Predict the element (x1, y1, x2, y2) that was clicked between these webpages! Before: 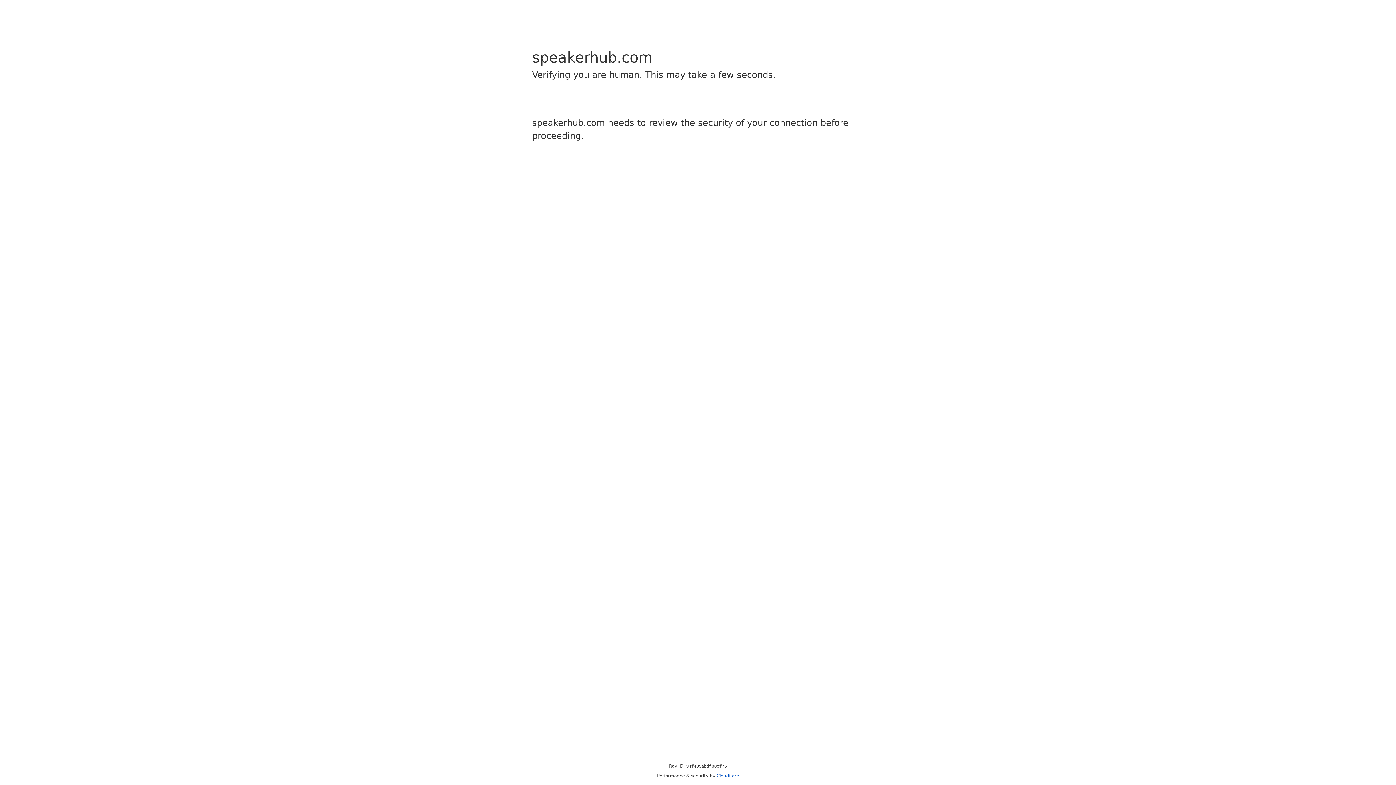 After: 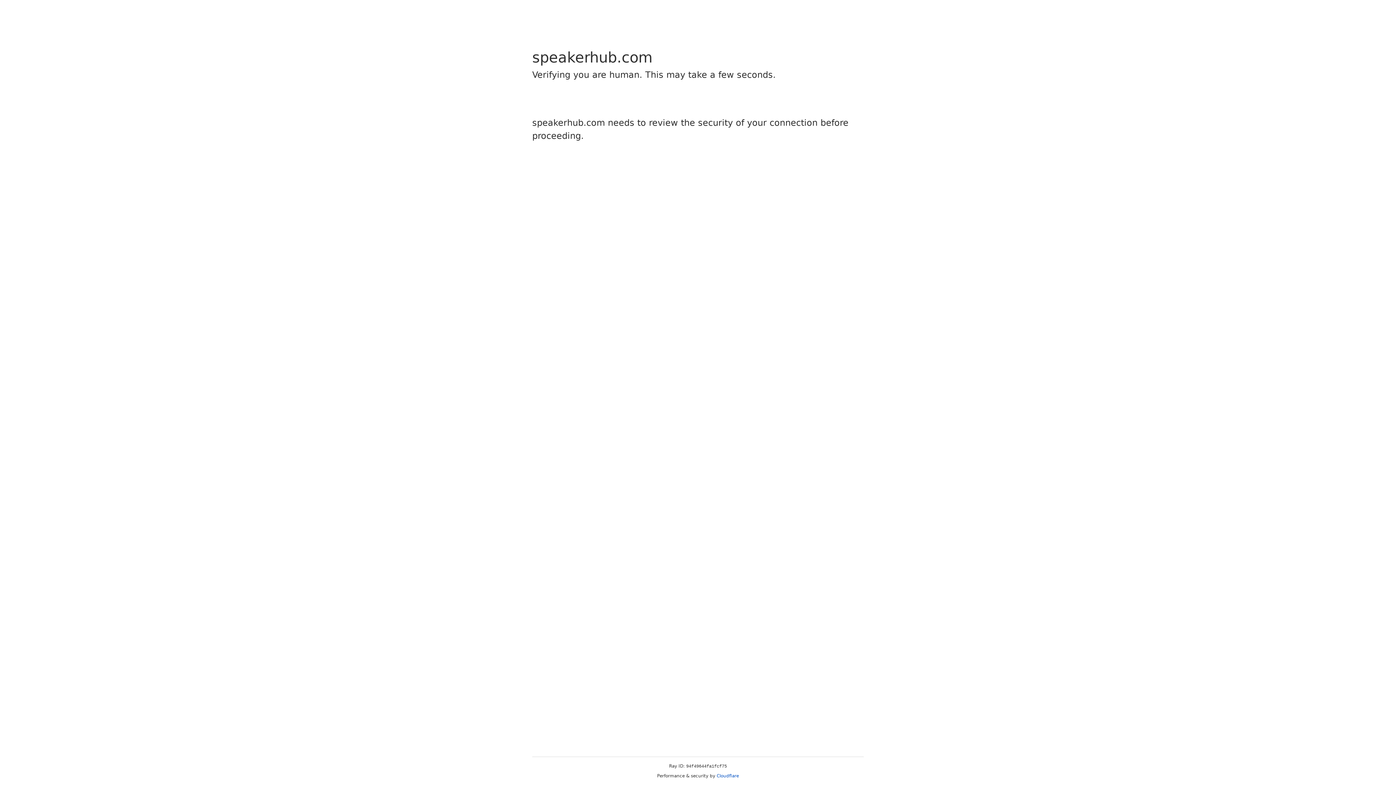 Action: label: Cloudflare bbox: (716, 773, 739, 778)